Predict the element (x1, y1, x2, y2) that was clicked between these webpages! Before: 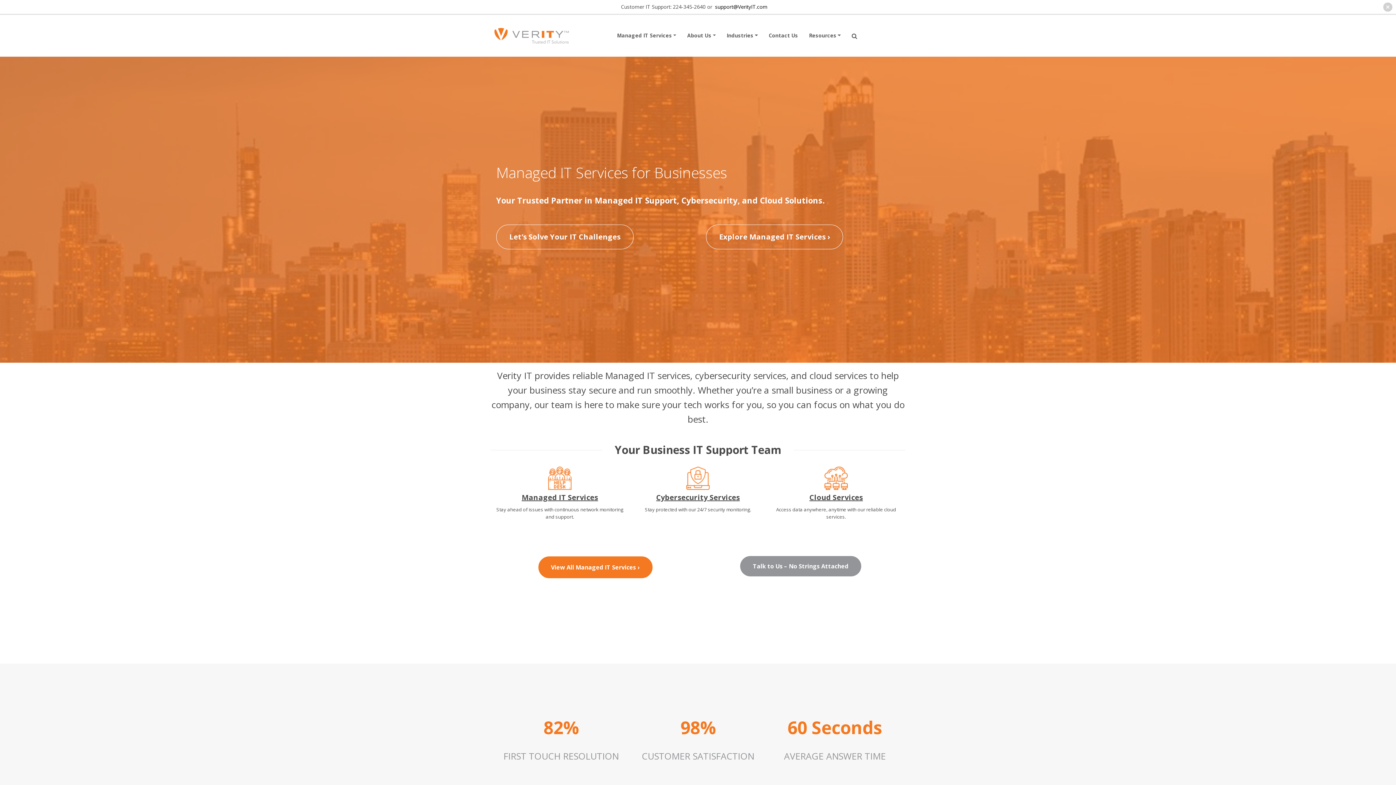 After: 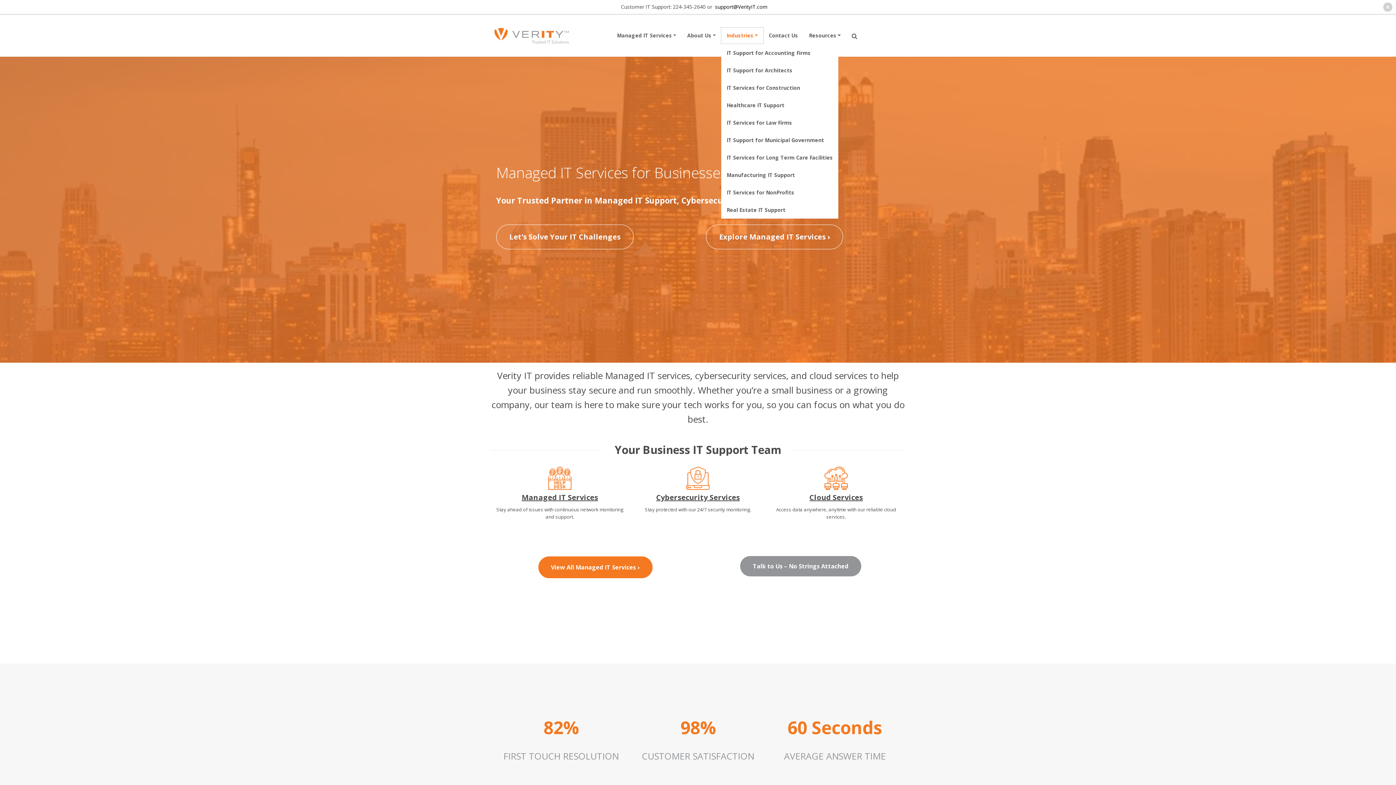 Action: bbox: (721, 27, 763, 43) label: Industries